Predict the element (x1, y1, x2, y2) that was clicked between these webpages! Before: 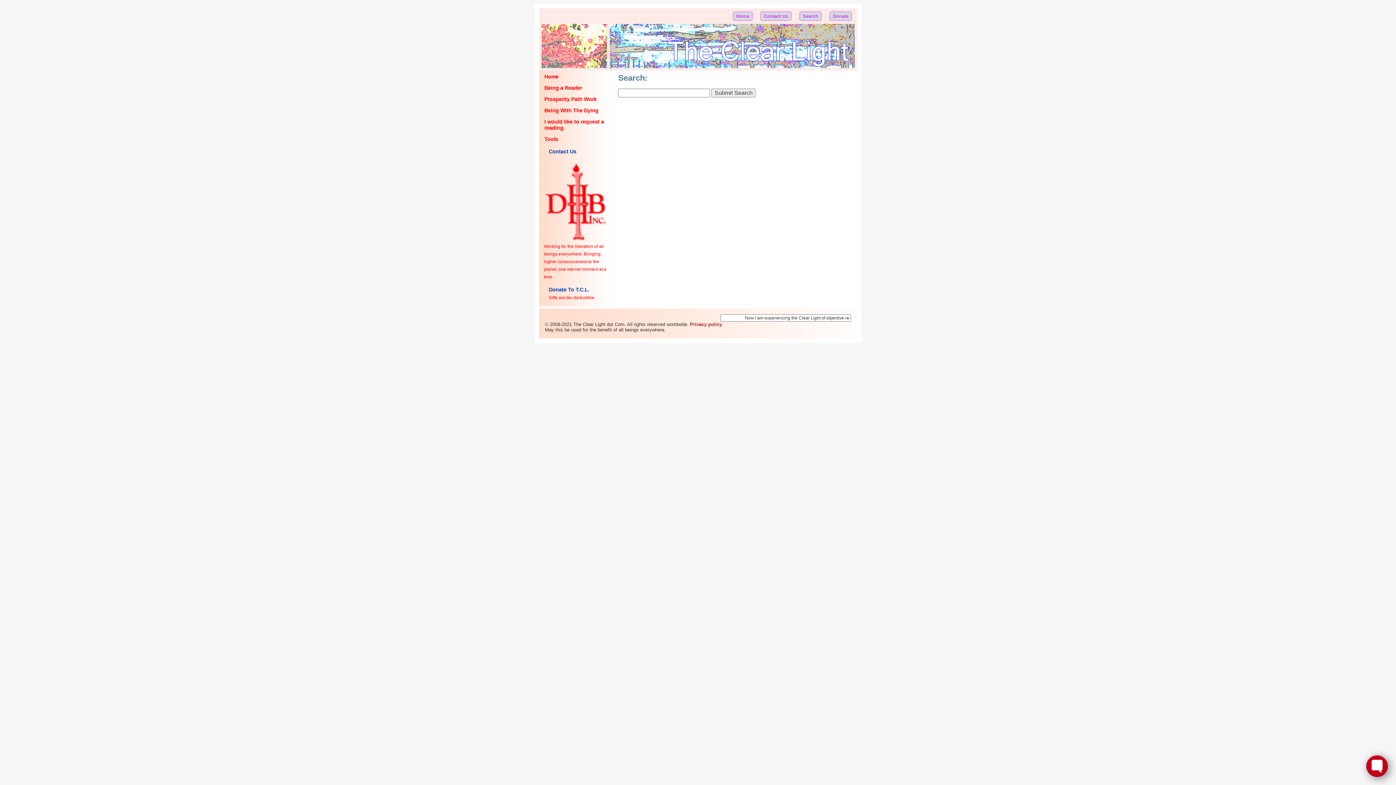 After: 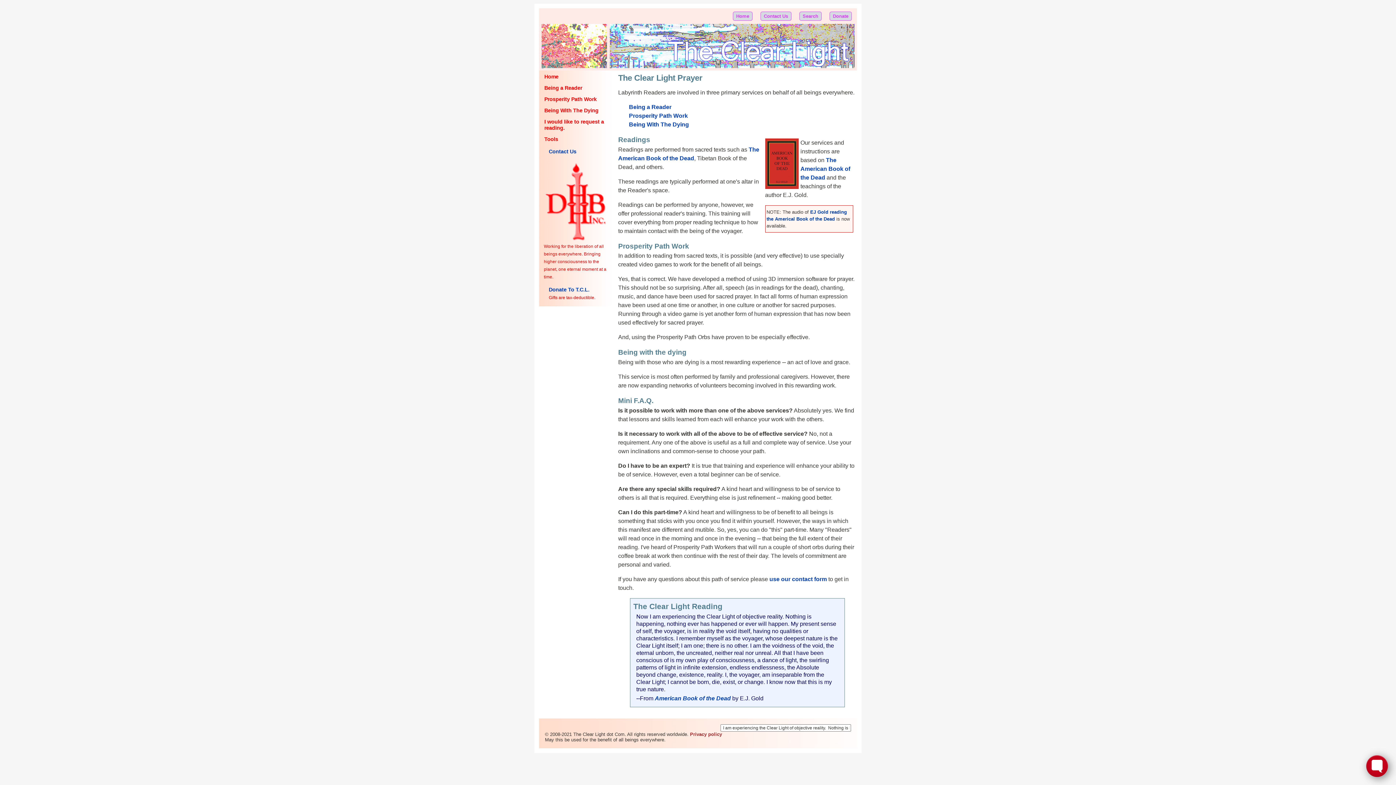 Action: label: Home bbox: (733, 12, 752, 20)